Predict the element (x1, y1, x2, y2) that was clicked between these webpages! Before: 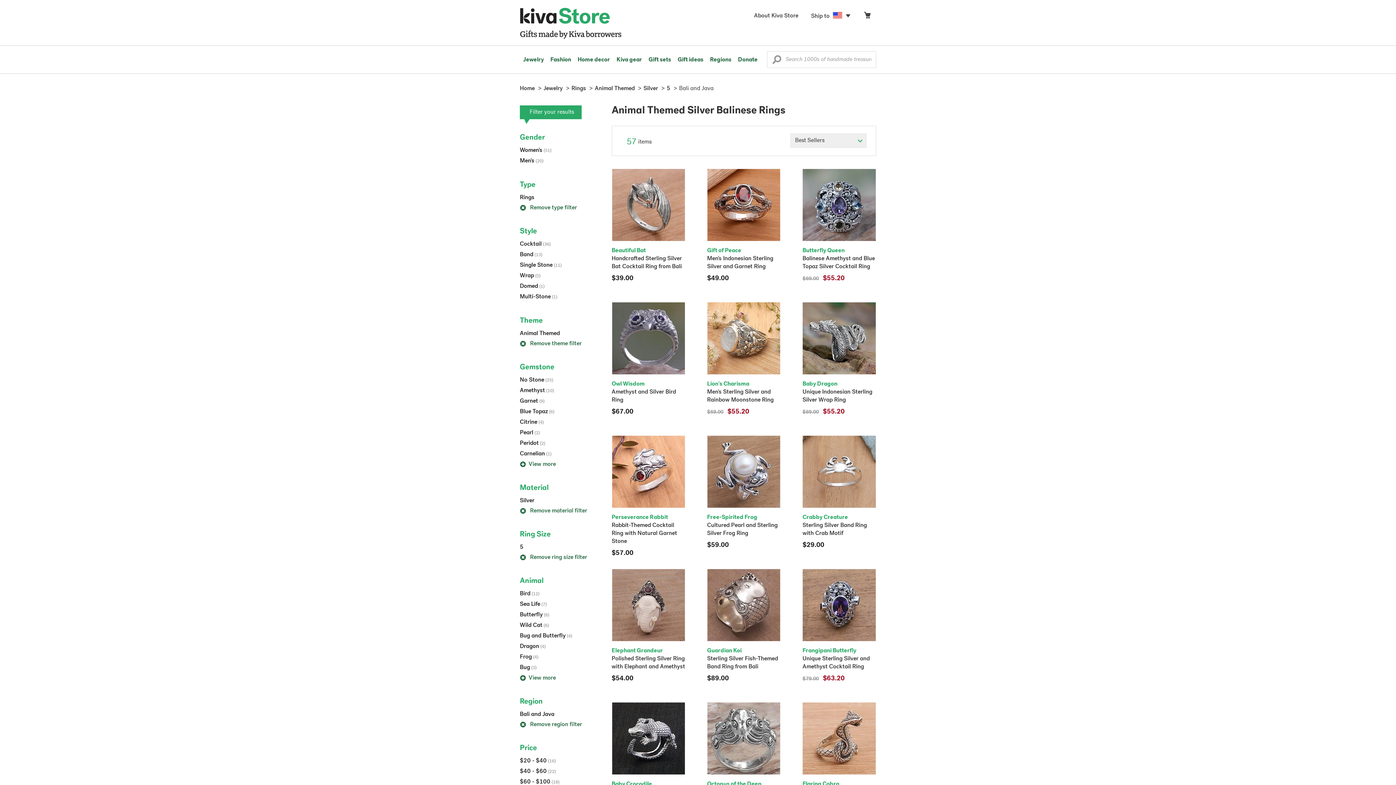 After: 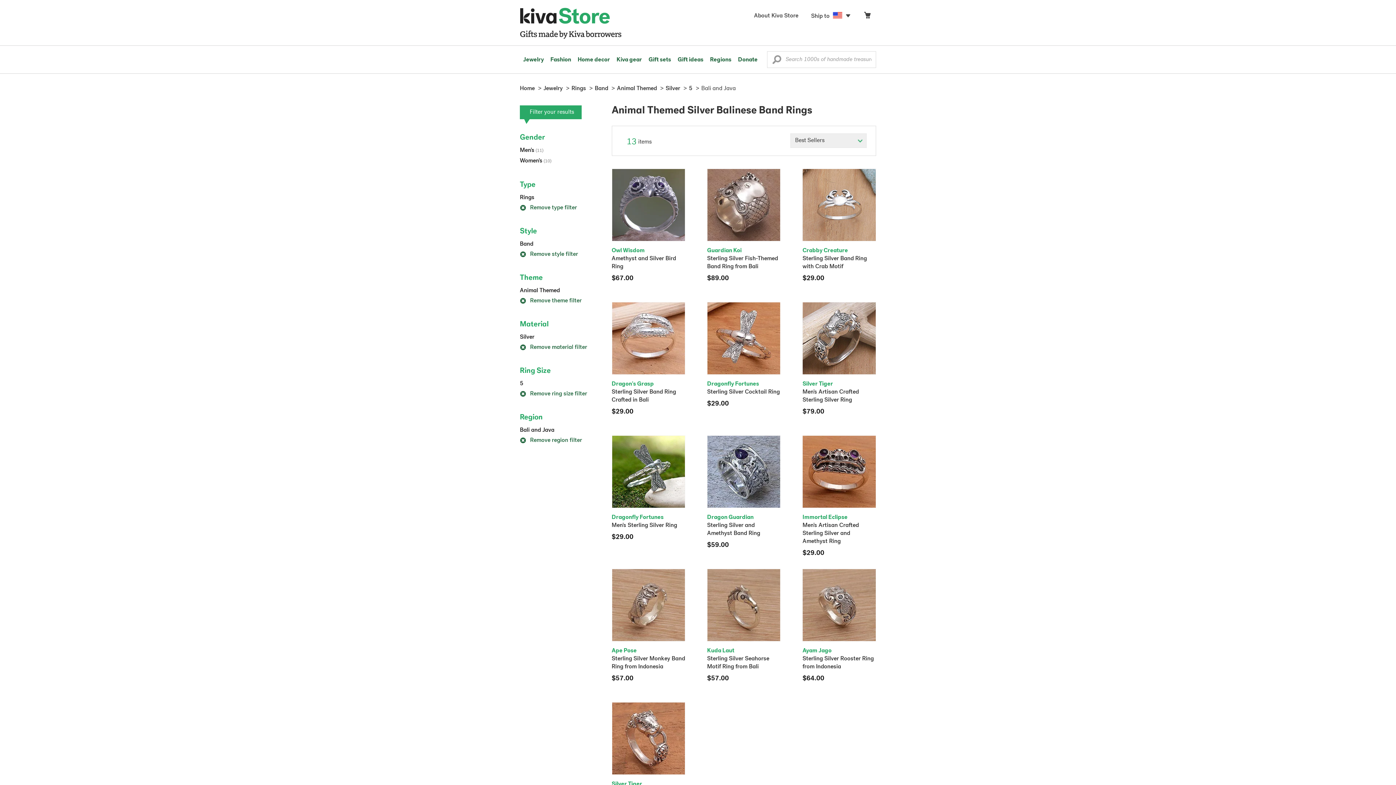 Action: label: Band (13) bbox: (520, 252, 542, 257)